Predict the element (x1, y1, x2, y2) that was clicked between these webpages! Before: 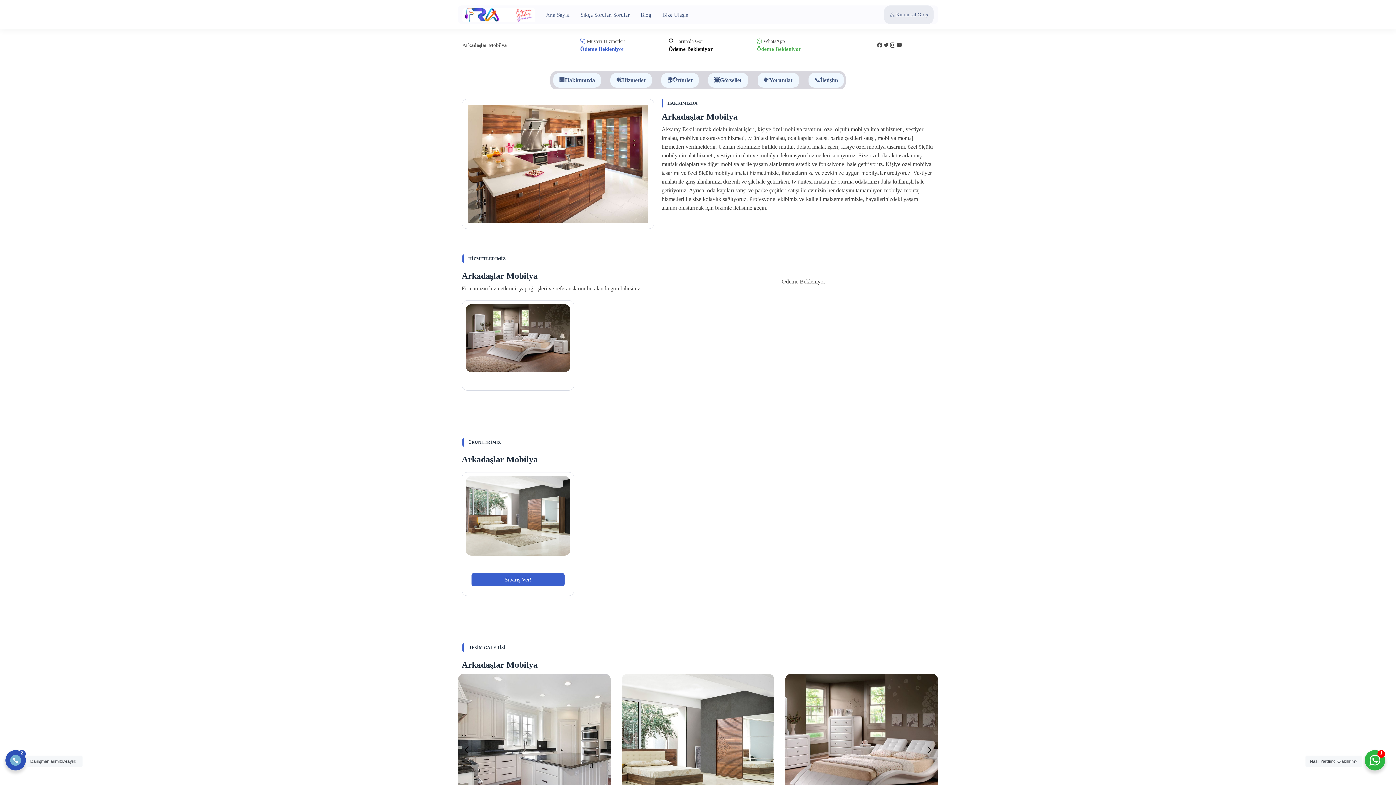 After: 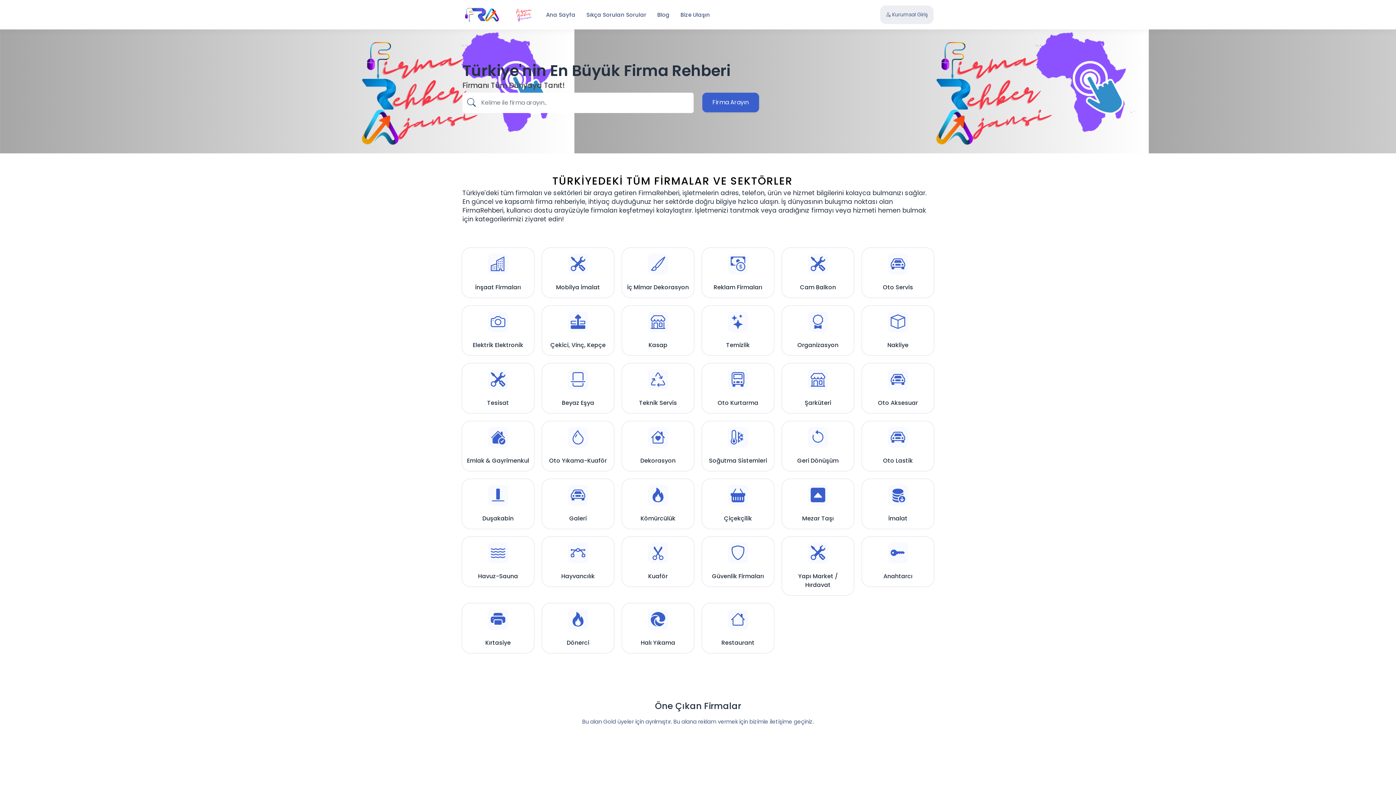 Action: bbox: (462, 7, 535, 22)